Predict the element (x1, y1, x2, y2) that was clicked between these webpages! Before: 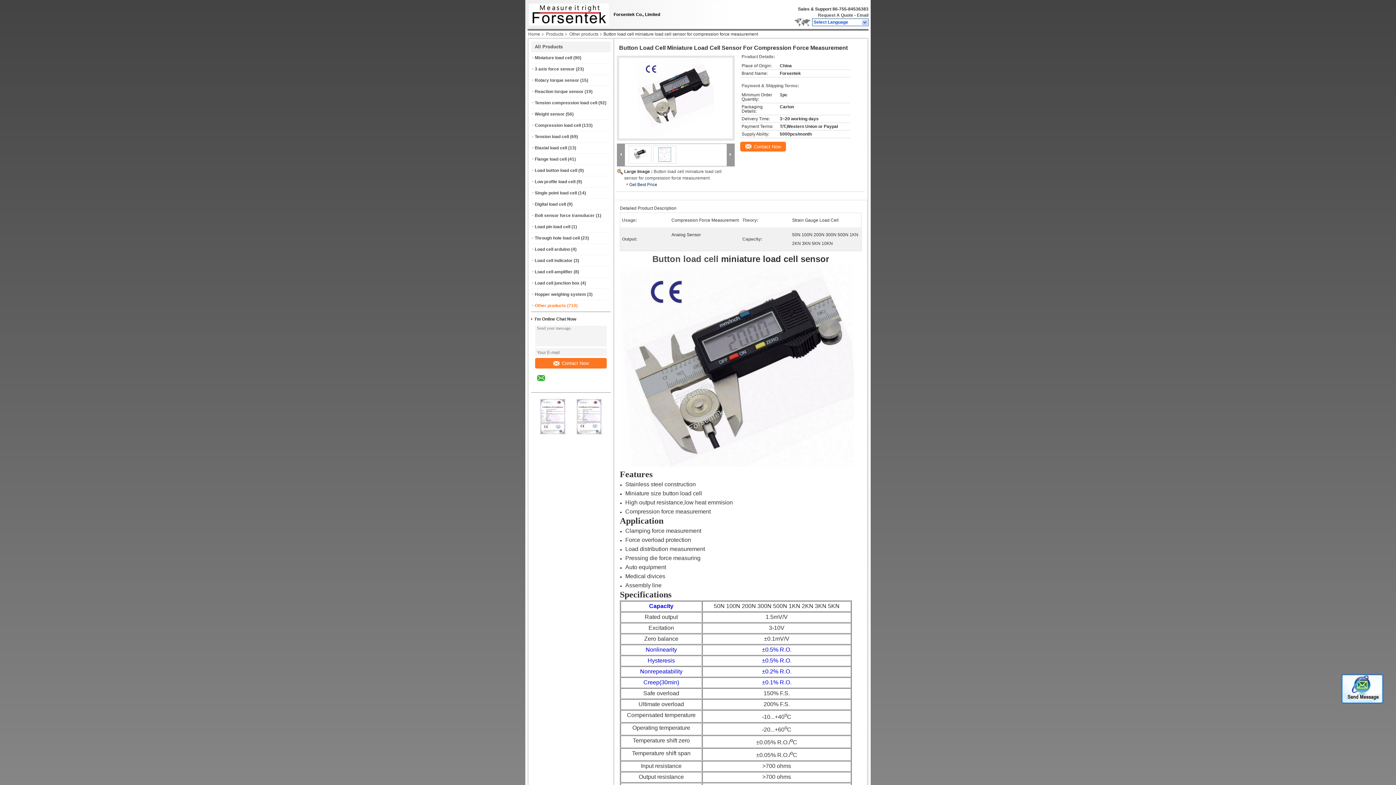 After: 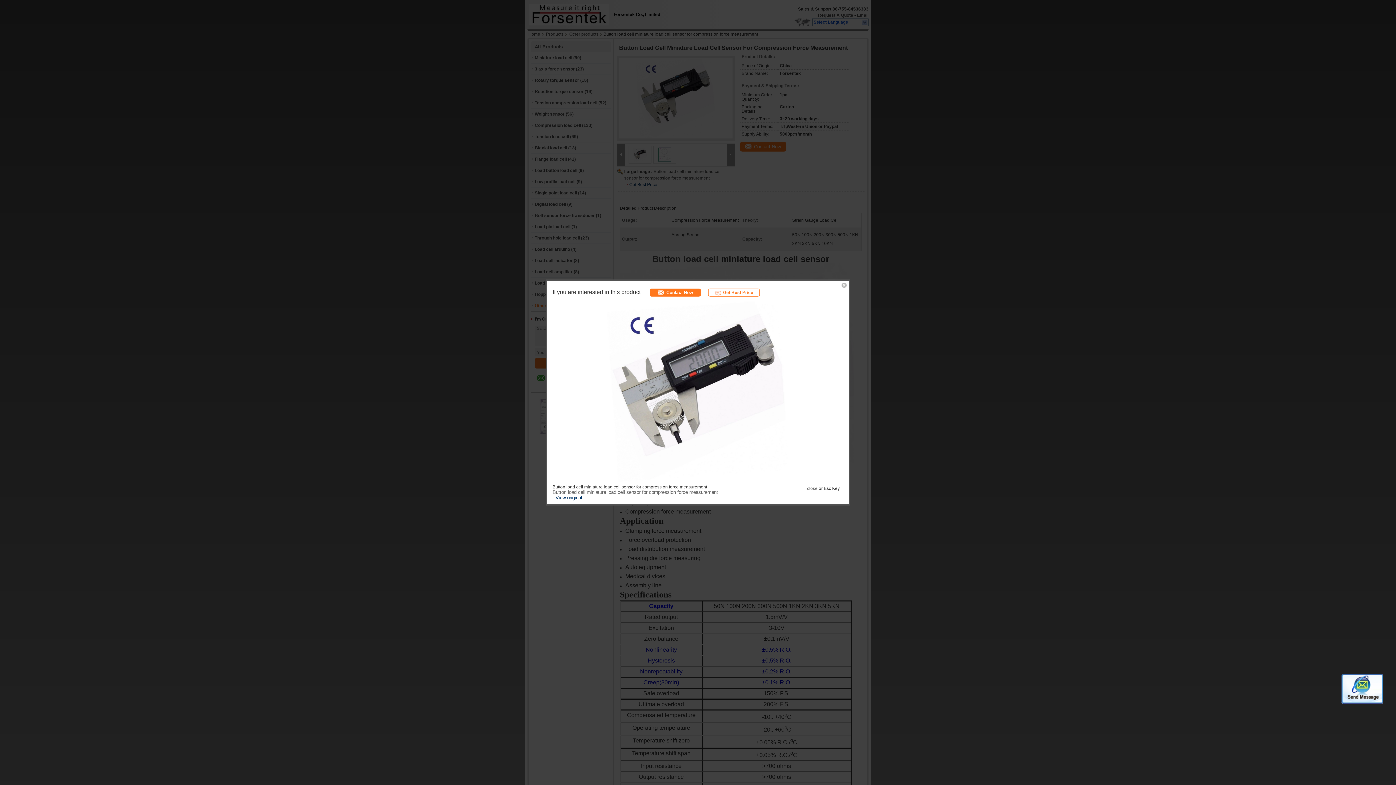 Action: bbox: (619, 57, 732, 138)